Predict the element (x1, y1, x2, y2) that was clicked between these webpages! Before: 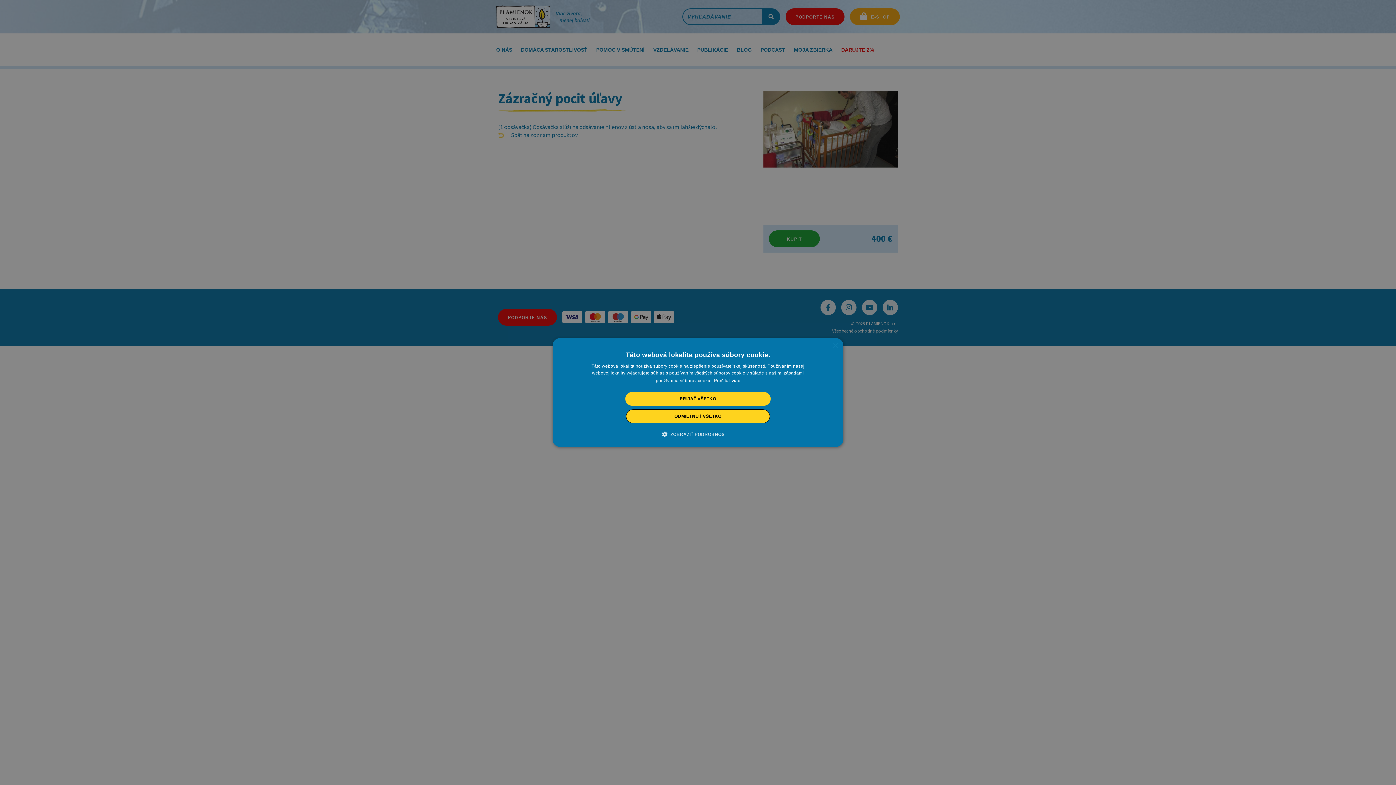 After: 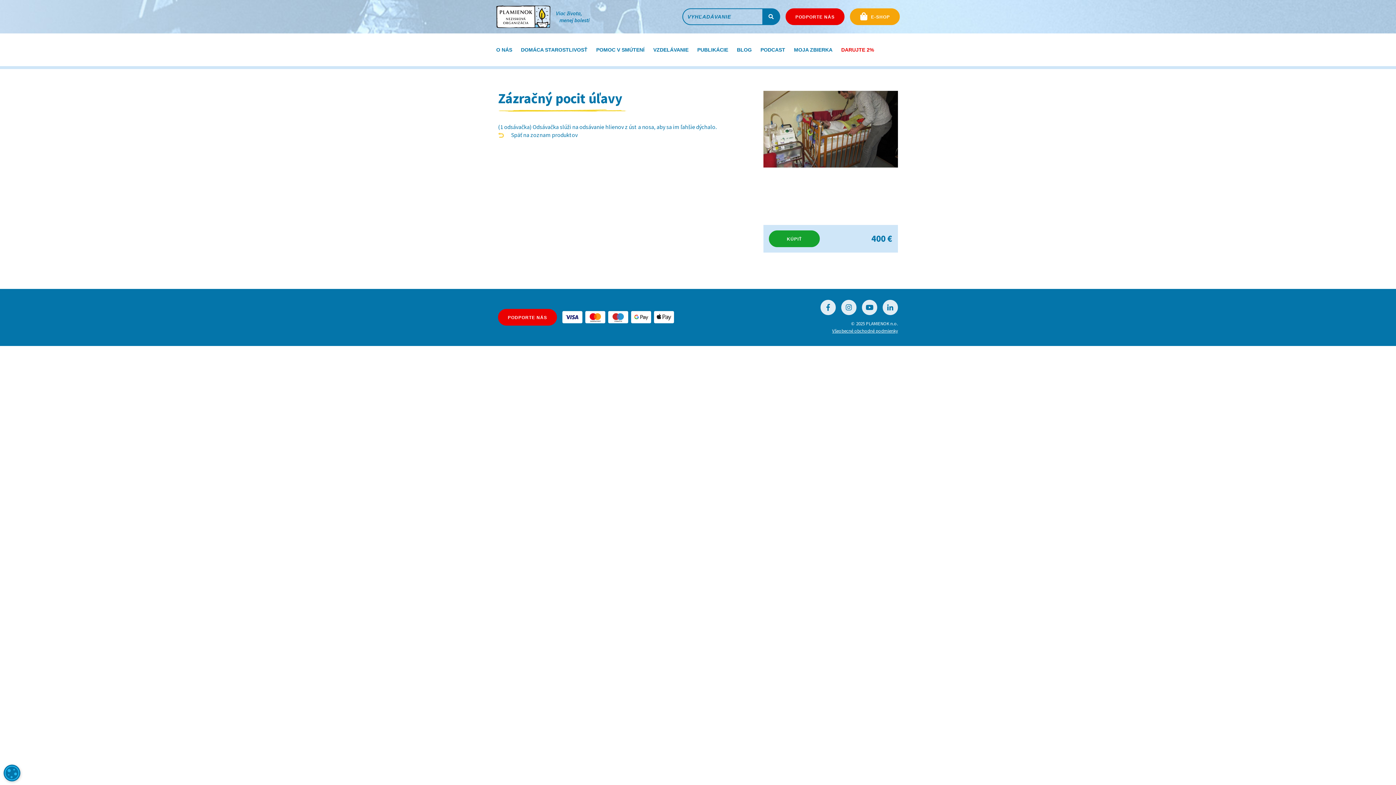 Action: label: PRIJAŤ VŠETKO bbox: (625, 392, 770, 406)